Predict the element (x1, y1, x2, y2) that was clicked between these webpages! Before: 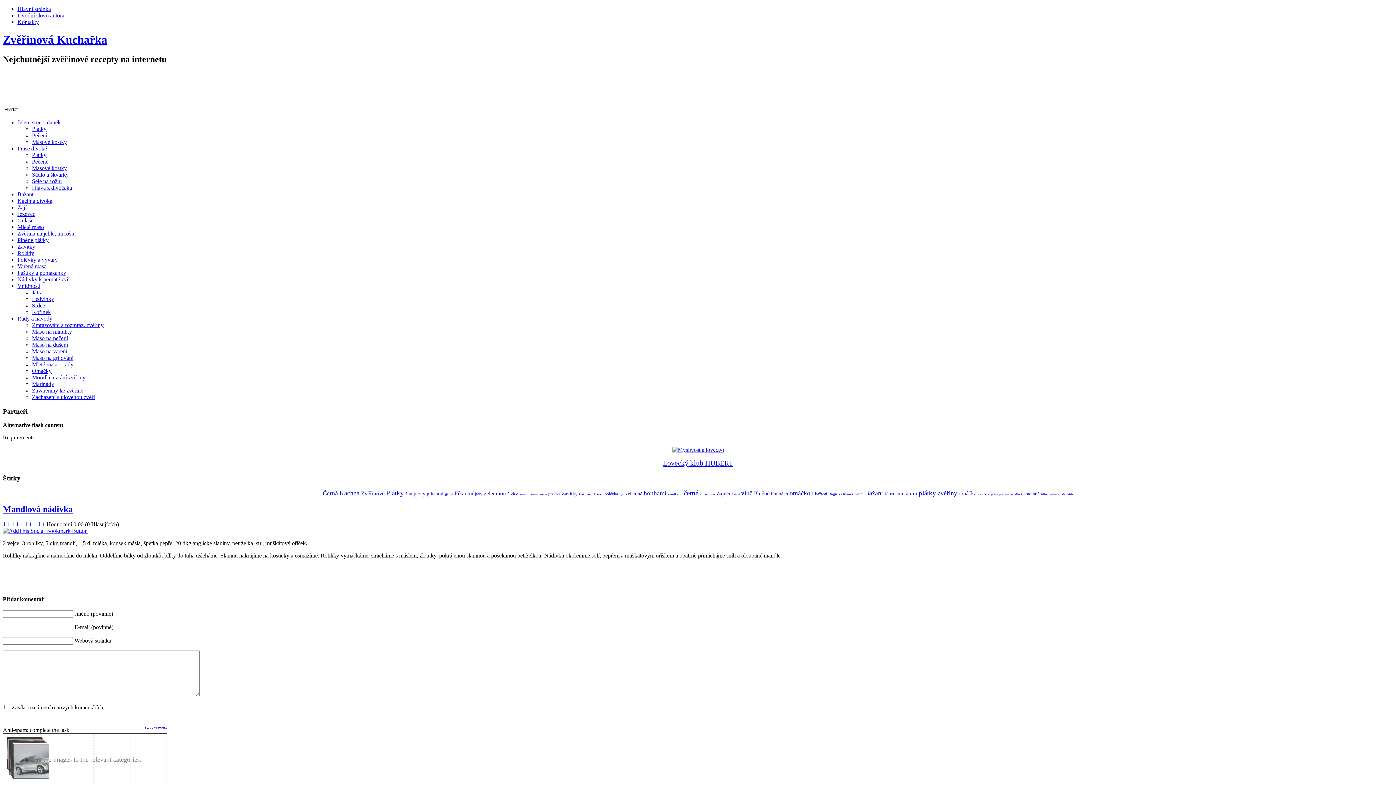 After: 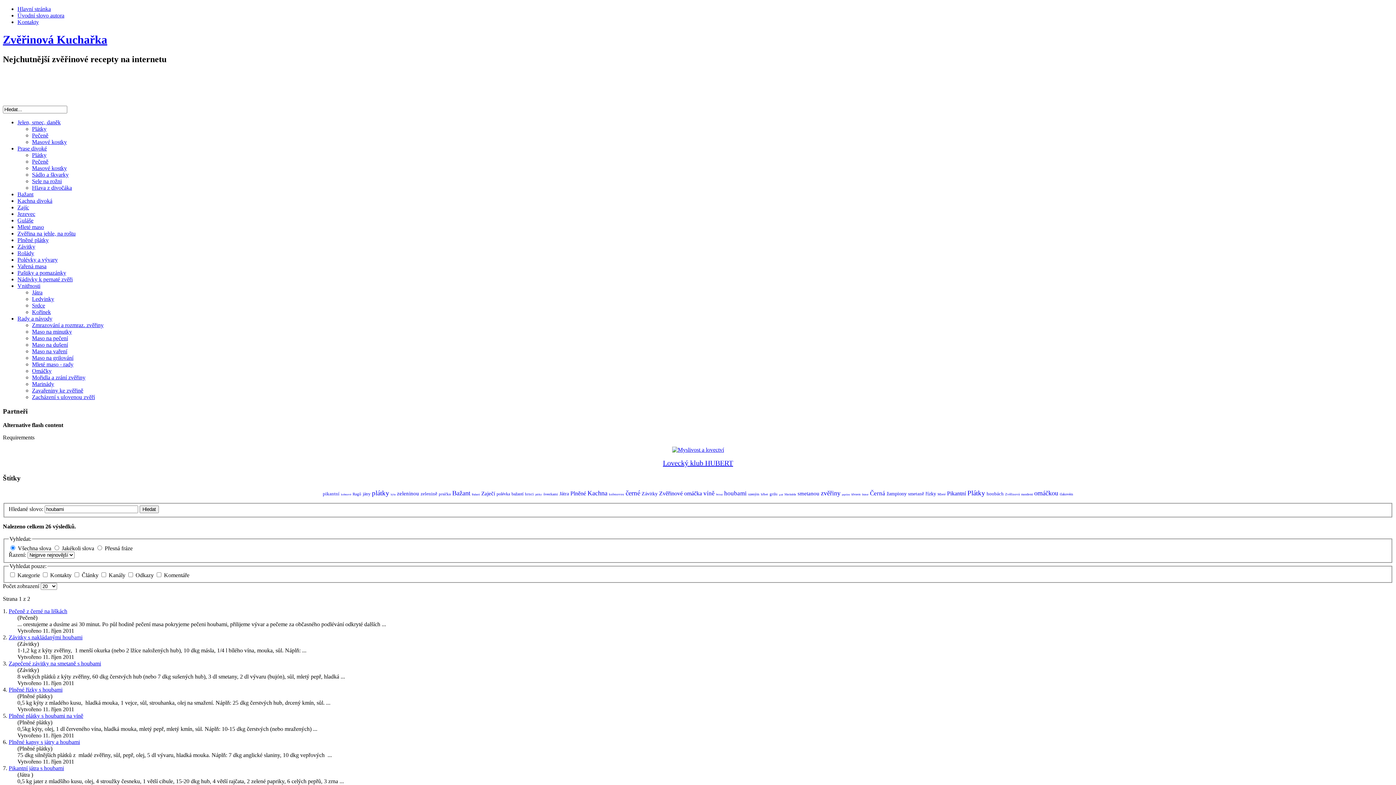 Action: bbox: (644, 490, 666, 496) label: houbami